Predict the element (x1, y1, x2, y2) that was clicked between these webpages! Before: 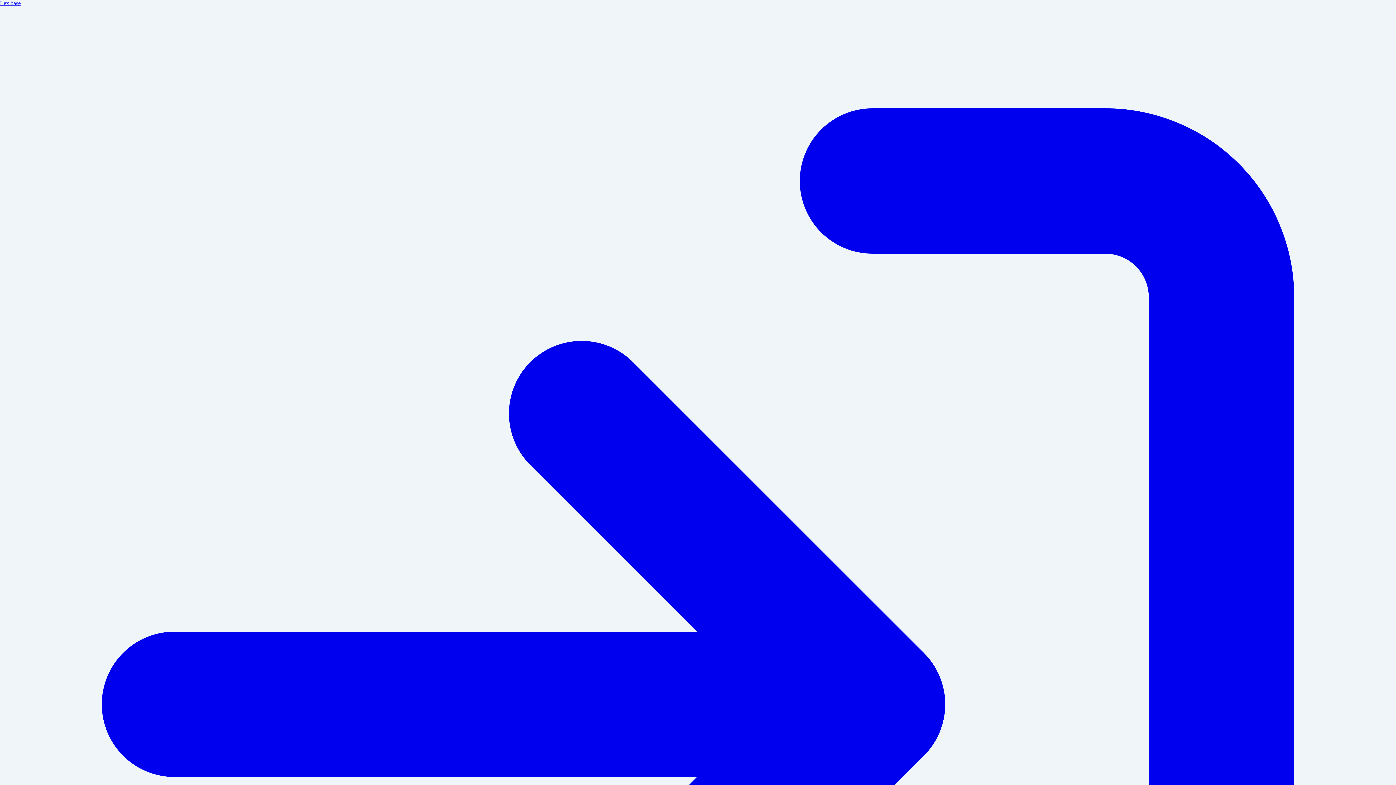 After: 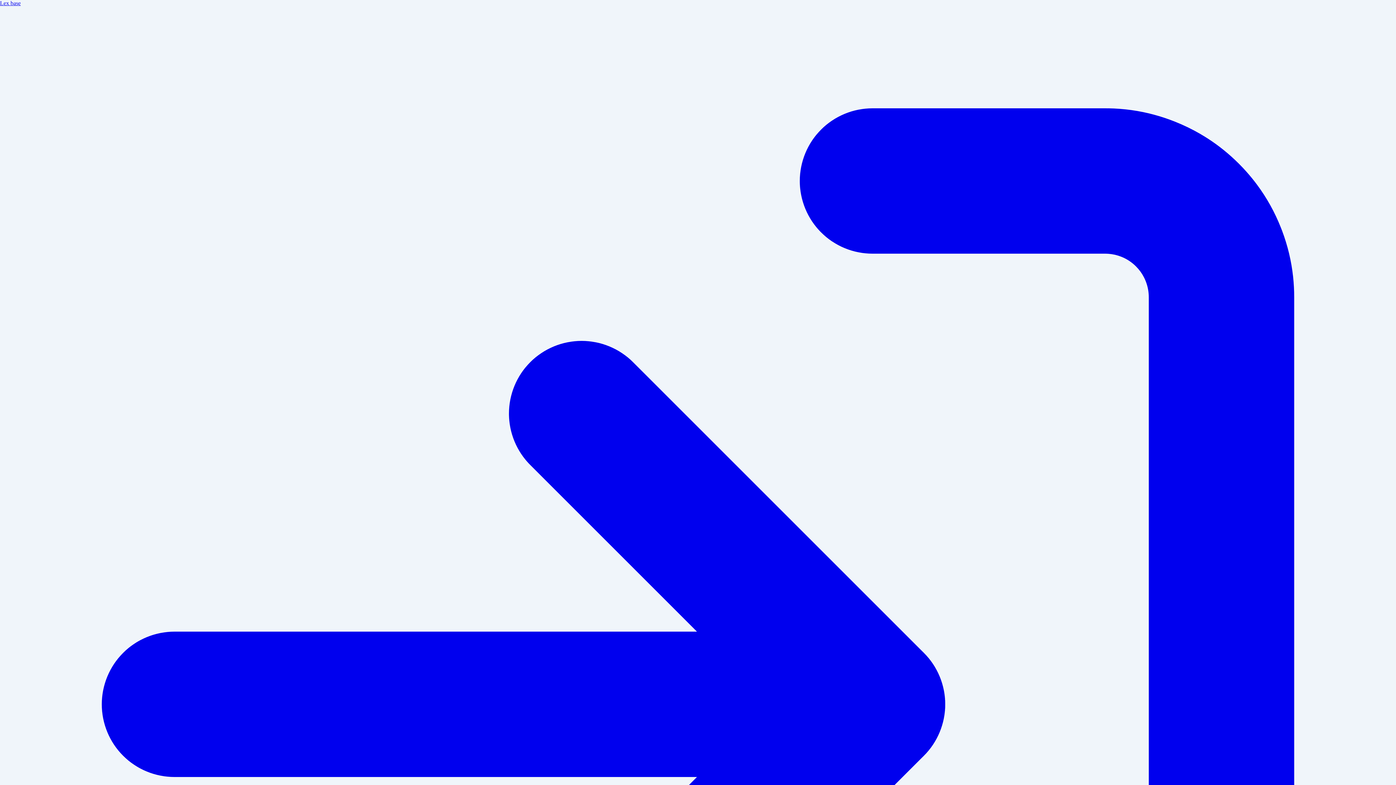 Action: bbox: (0, 0, 20, 6) label: Lex base